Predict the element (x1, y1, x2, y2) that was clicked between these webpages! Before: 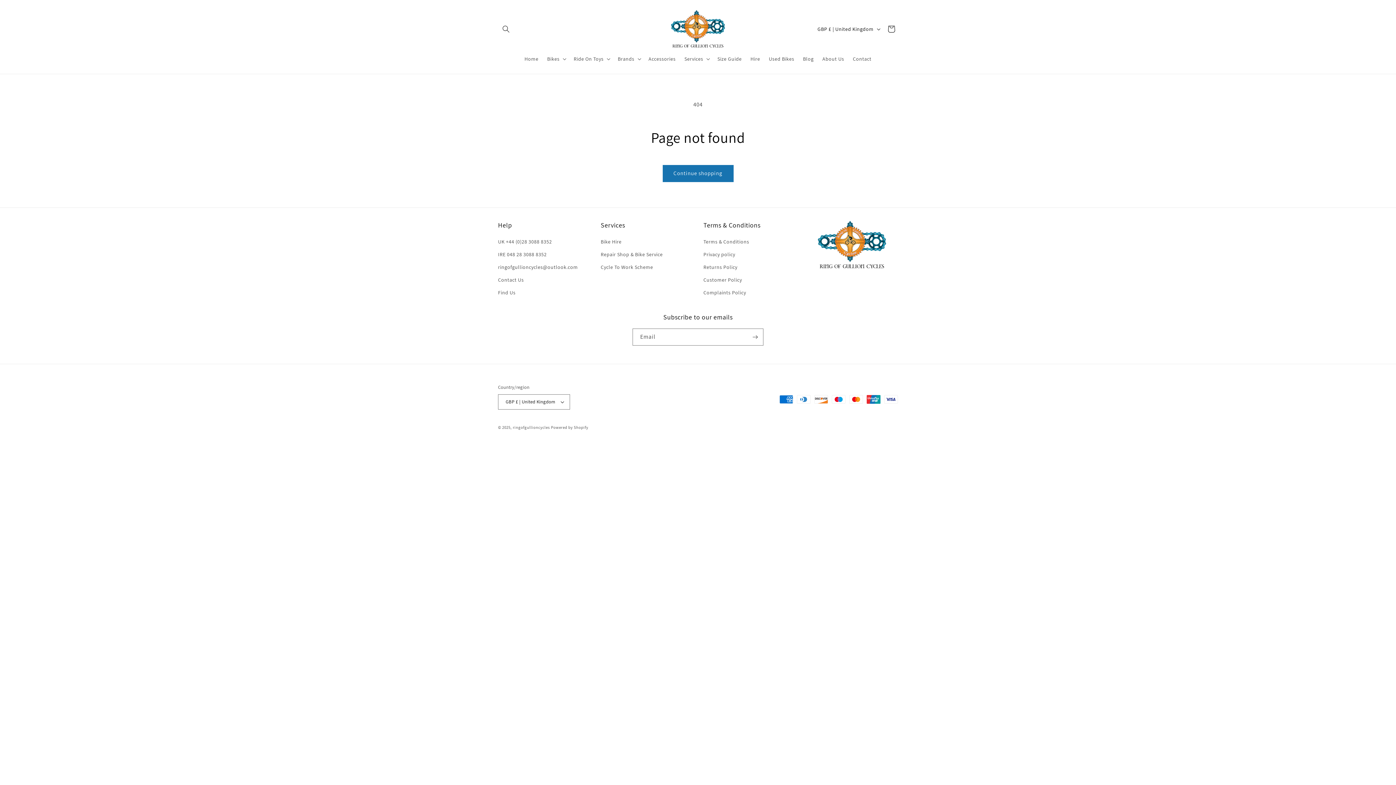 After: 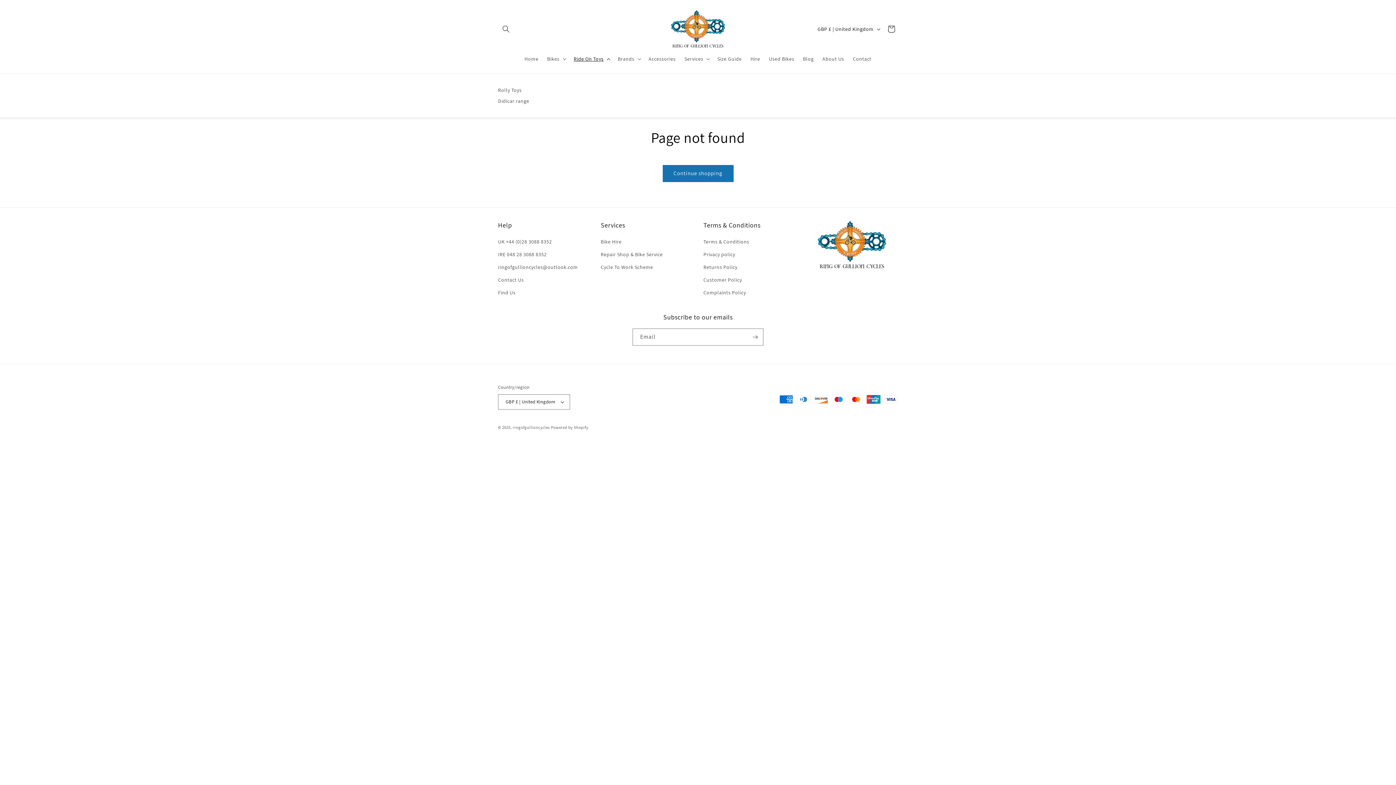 Action: bbox: (569, 51, 613, 66) label: Ride On Toys